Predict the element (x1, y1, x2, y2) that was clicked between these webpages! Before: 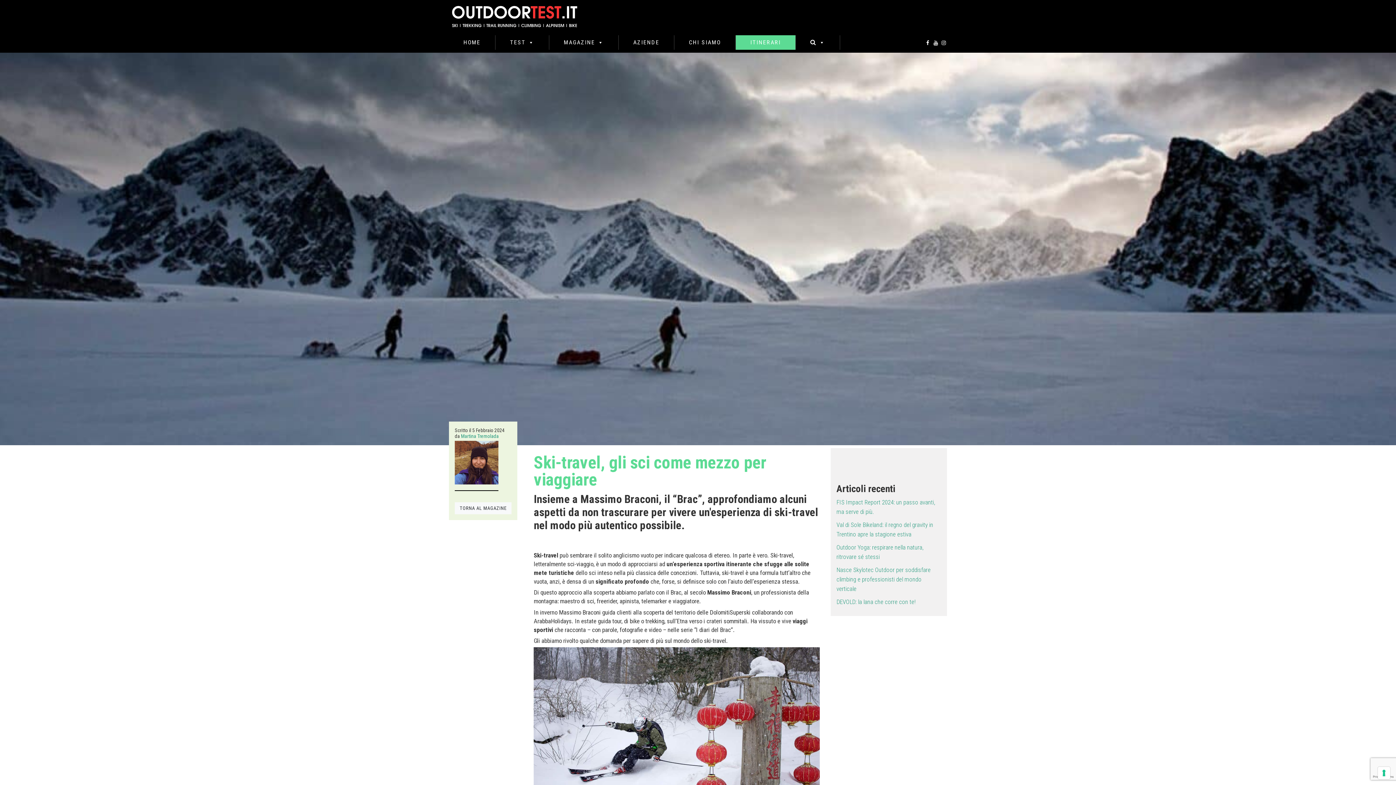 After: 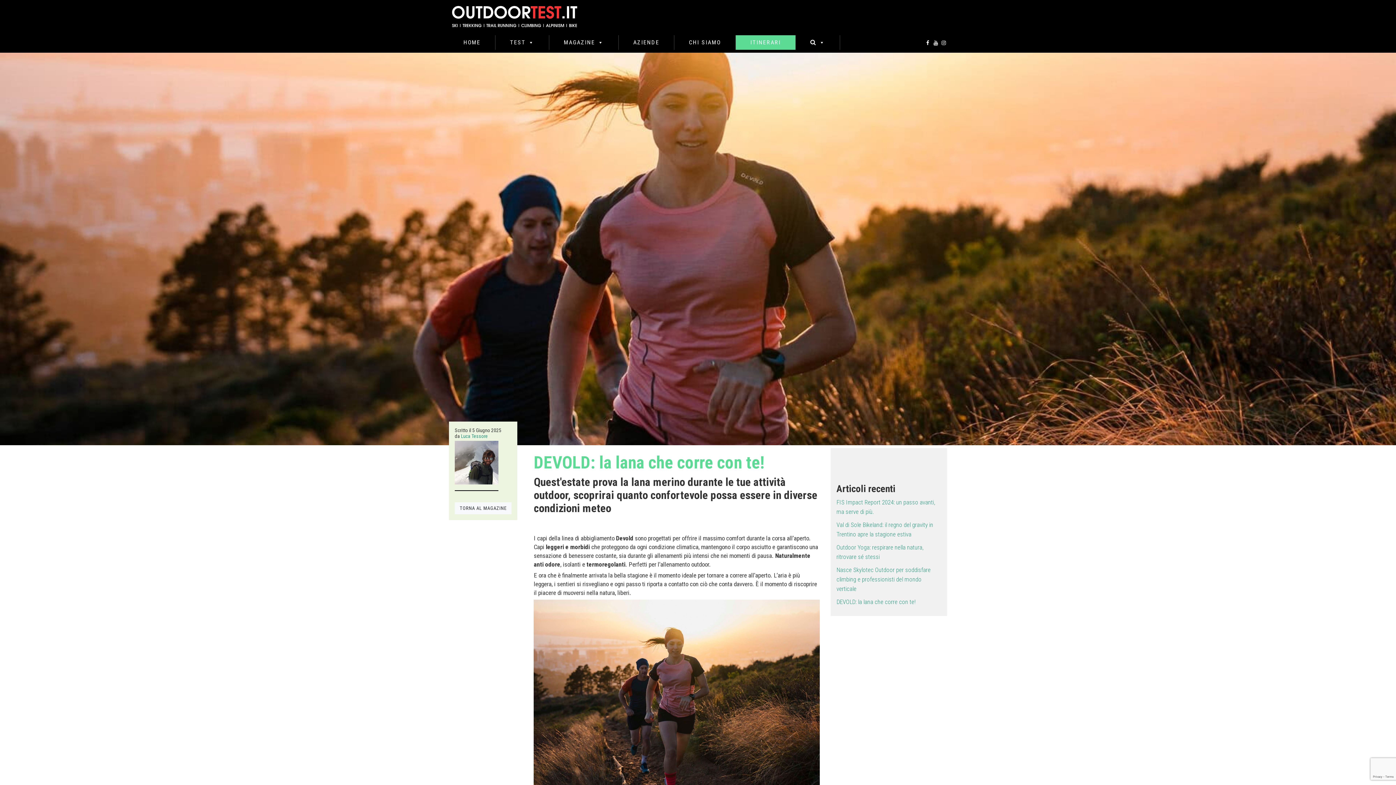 Action: bbox: (836, 598, 915, 605) label: DEVOLD: la lana che corre con te!